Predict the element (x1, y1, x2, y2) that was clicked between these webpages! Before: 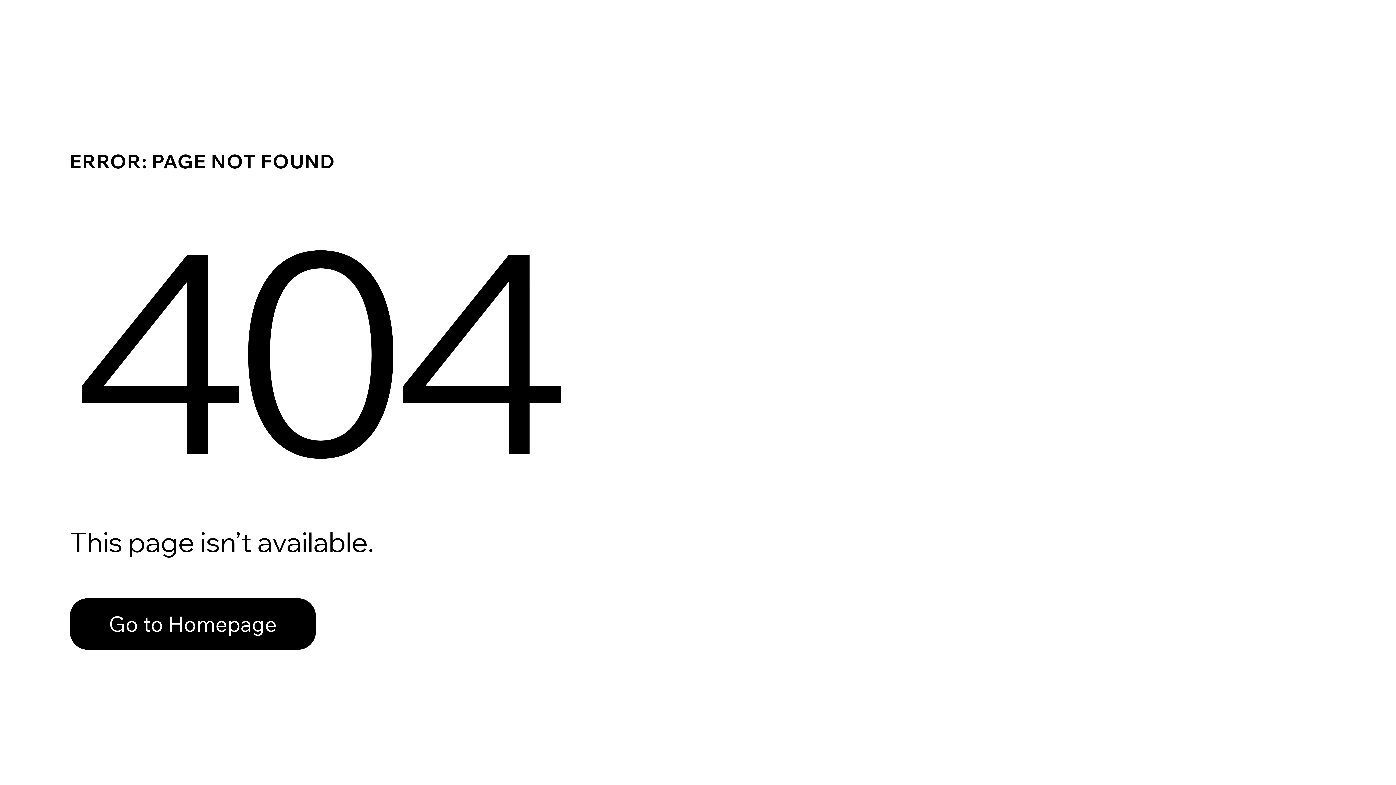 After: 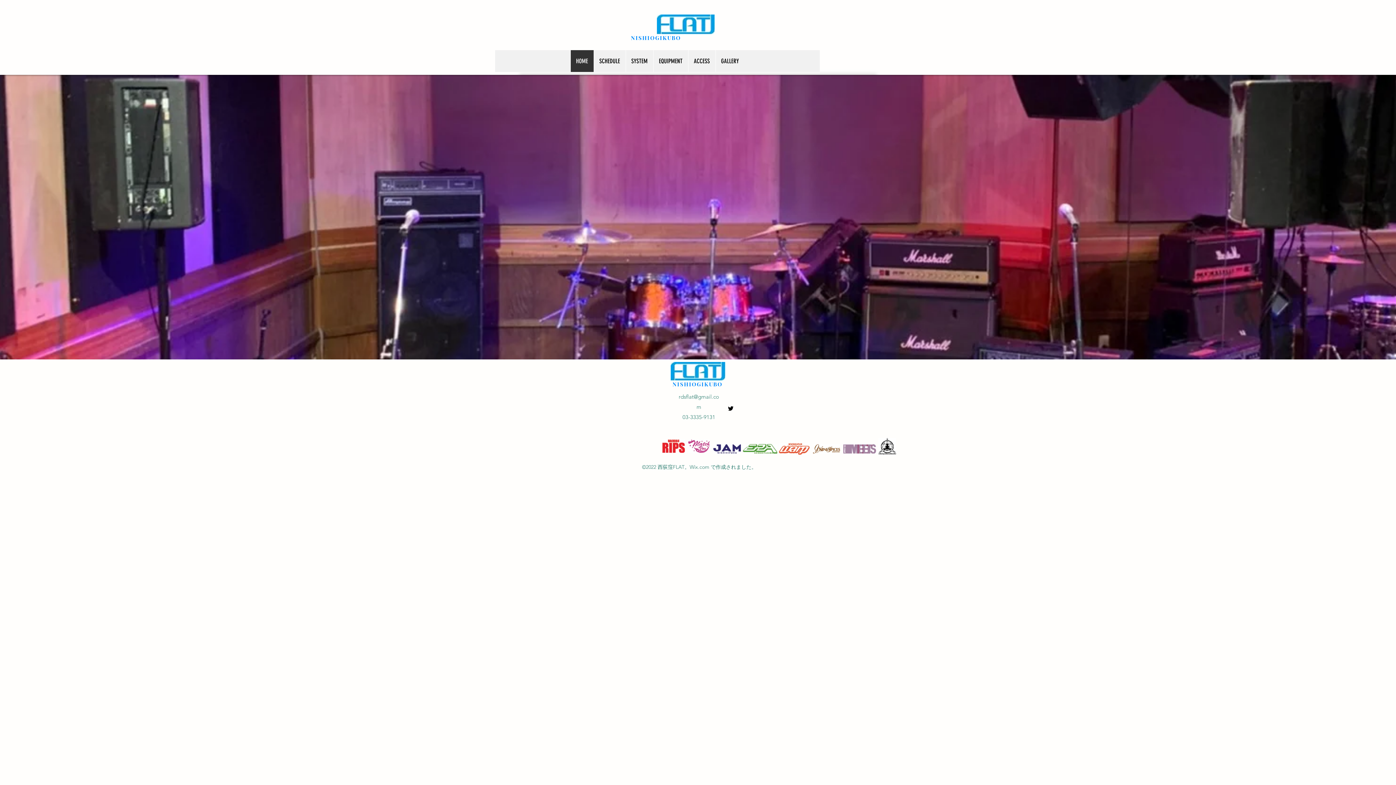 Action: bbox: (69, 598, 316, 650) label: Go to Homepage